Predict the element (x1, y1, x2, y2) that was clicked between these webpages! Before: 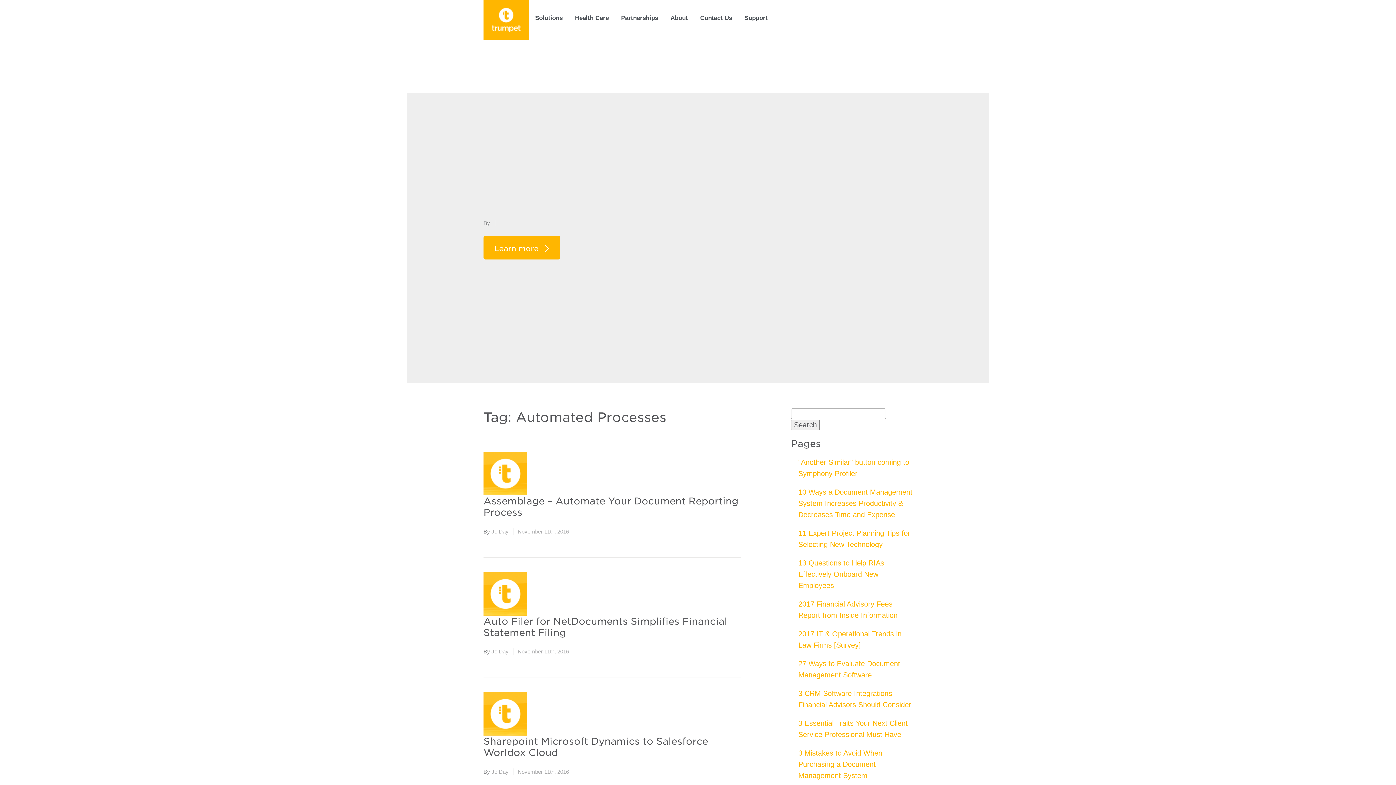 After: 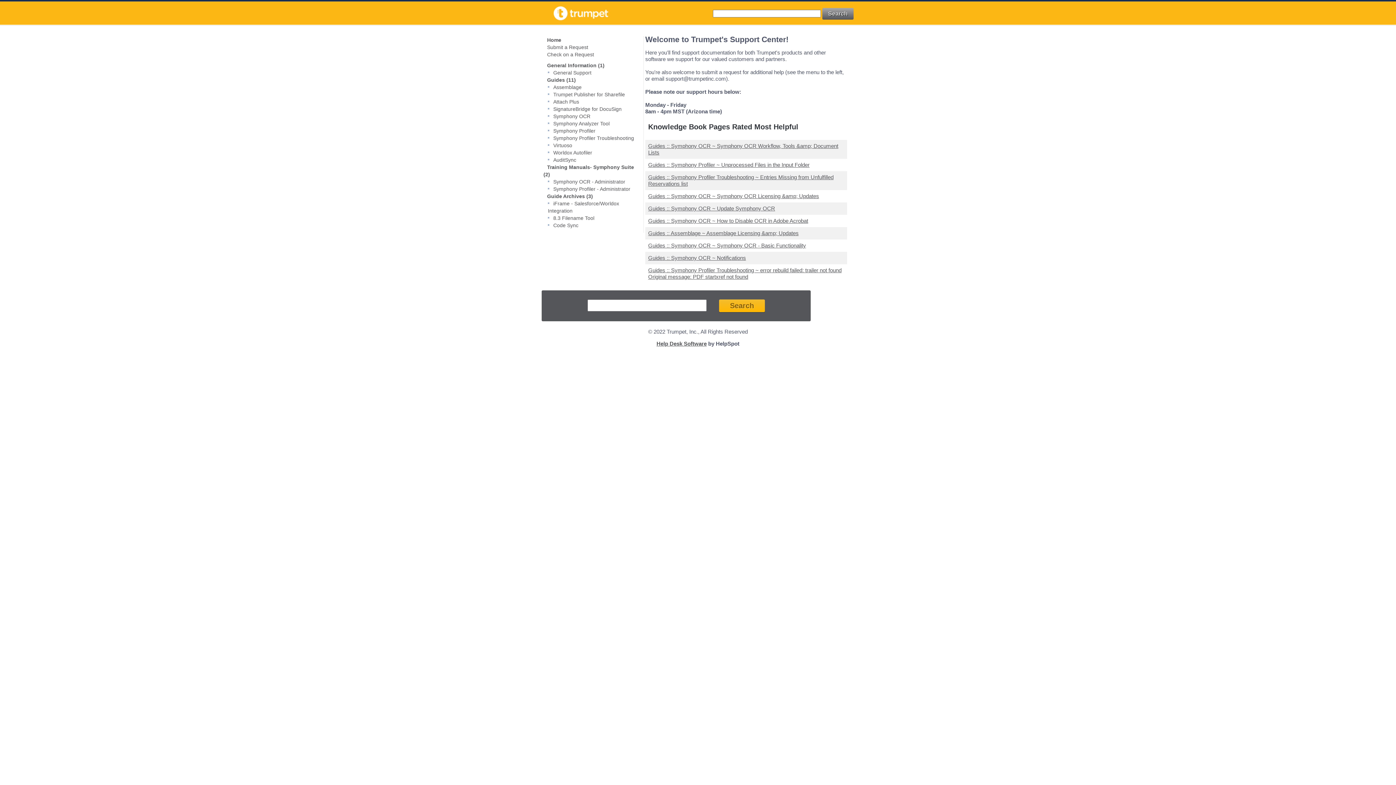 Action: label: Support bbox: (744, 14, 767, 21)